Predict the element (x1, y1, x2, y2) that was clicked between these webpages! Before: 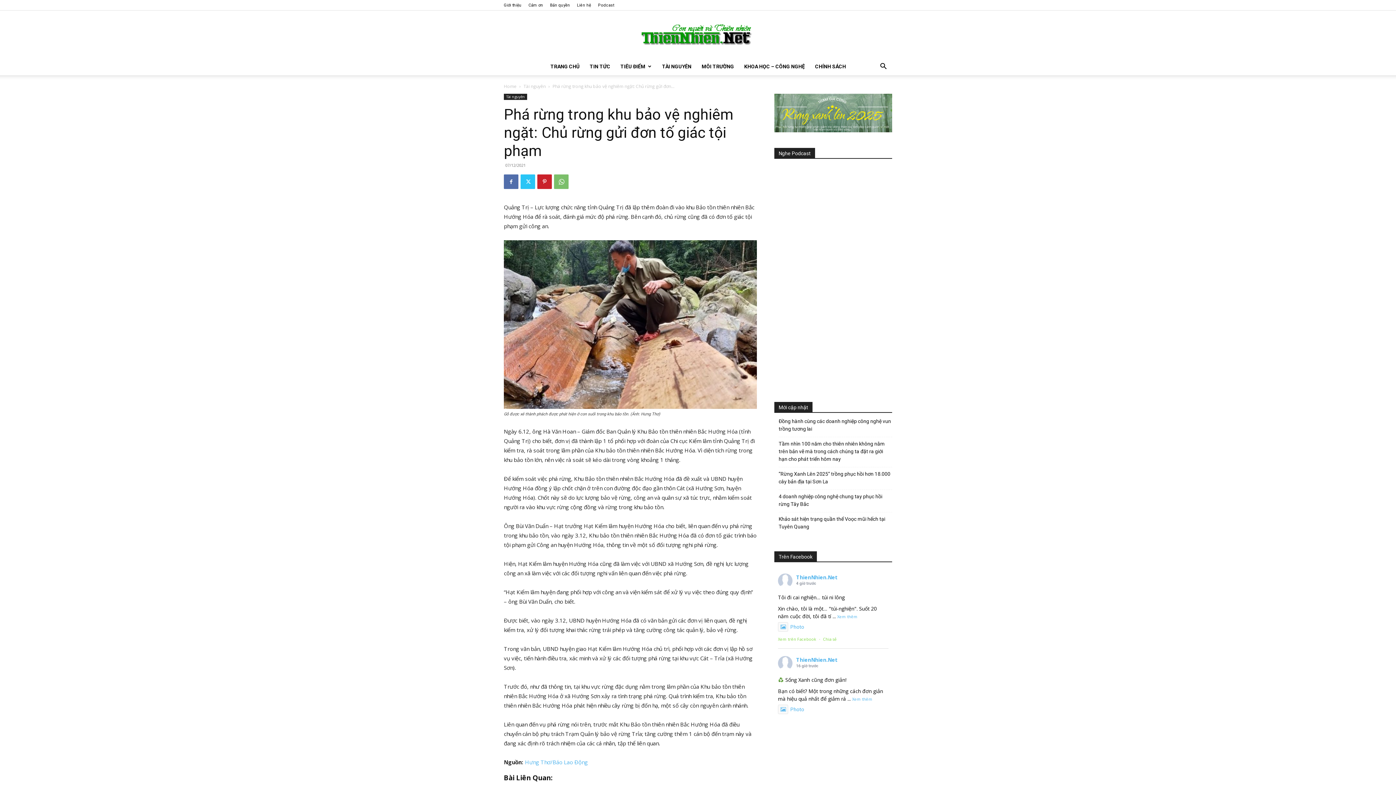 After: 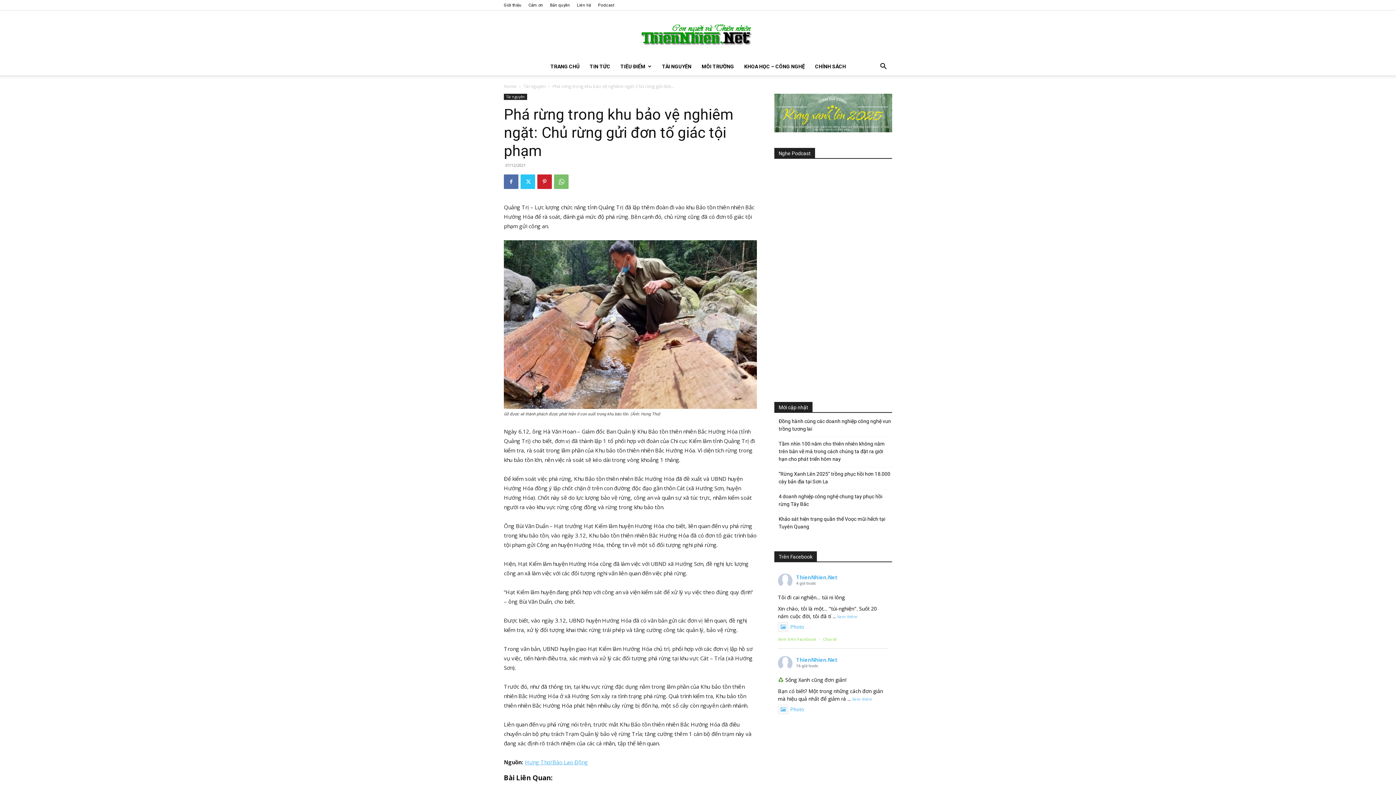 Action: bbox: (525, 759, 588, 766) label: Hưng Thơ/Báo Lao Động